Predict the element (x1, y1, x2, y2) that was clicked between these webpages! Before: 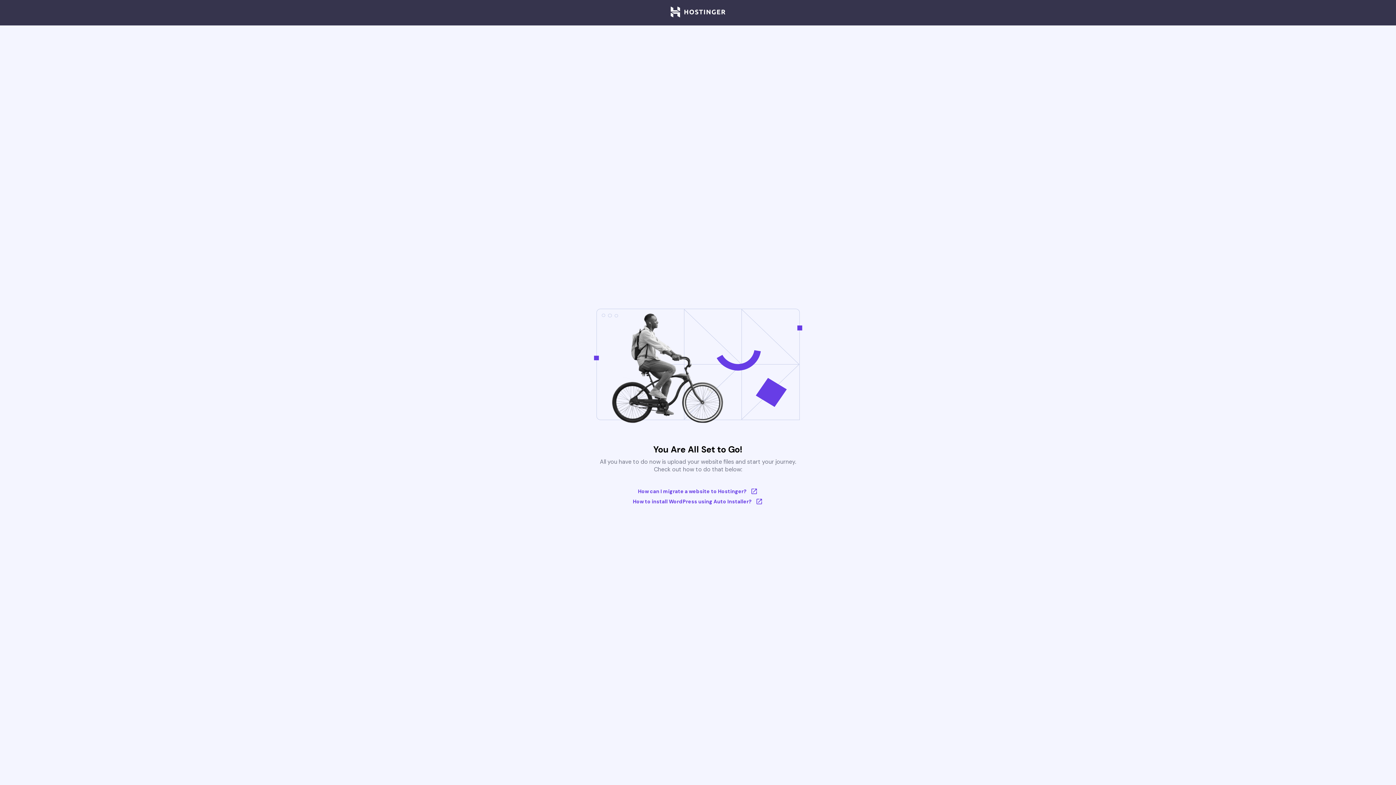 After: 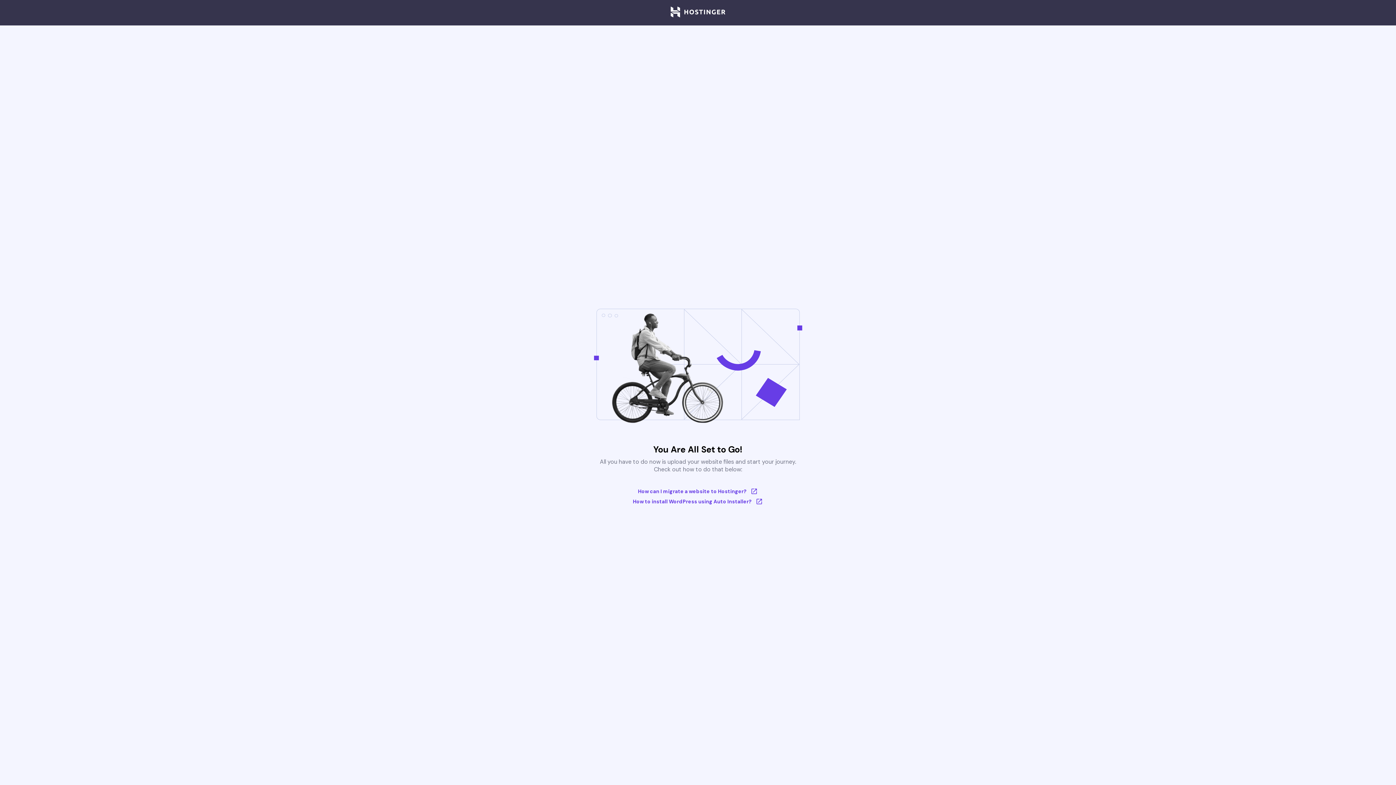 Action: bbox: (670, 6, 725, 18)